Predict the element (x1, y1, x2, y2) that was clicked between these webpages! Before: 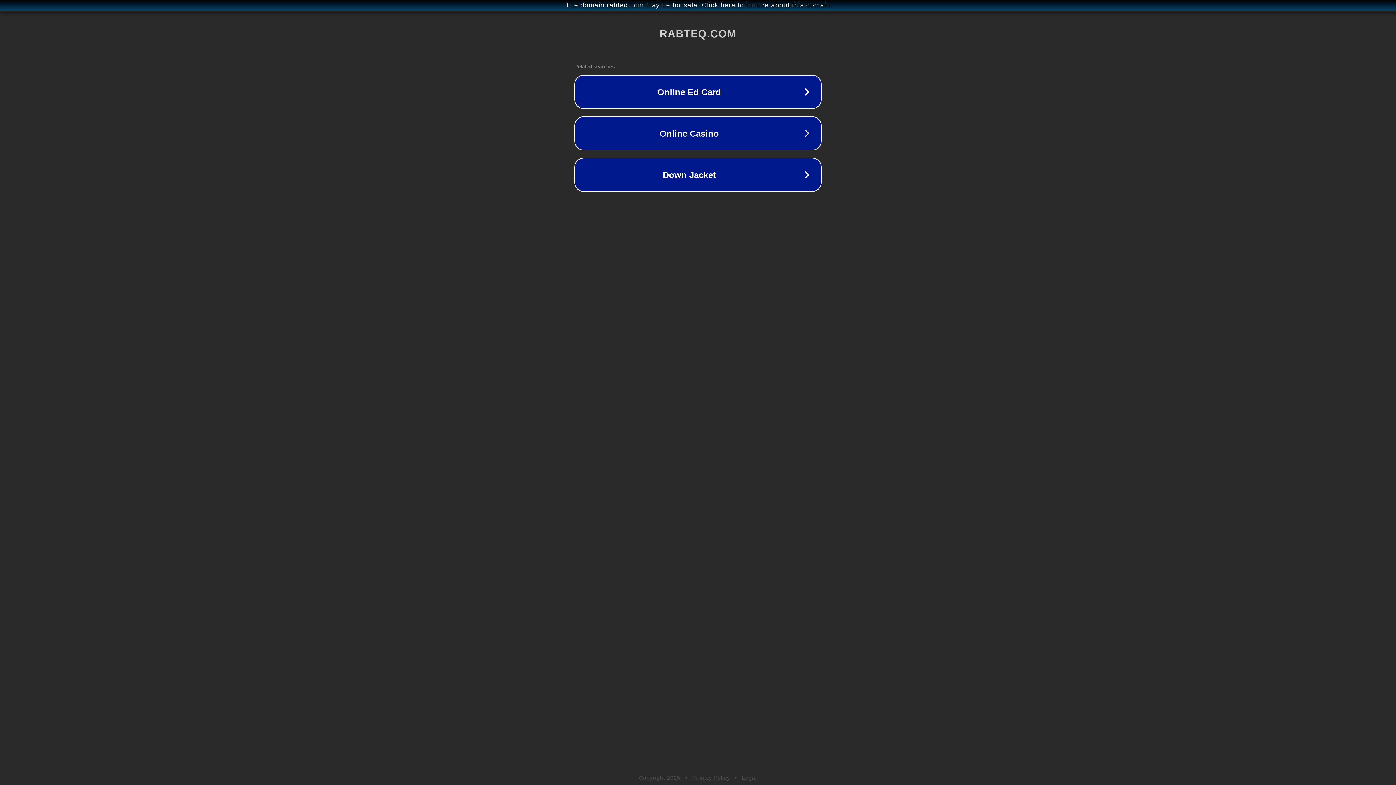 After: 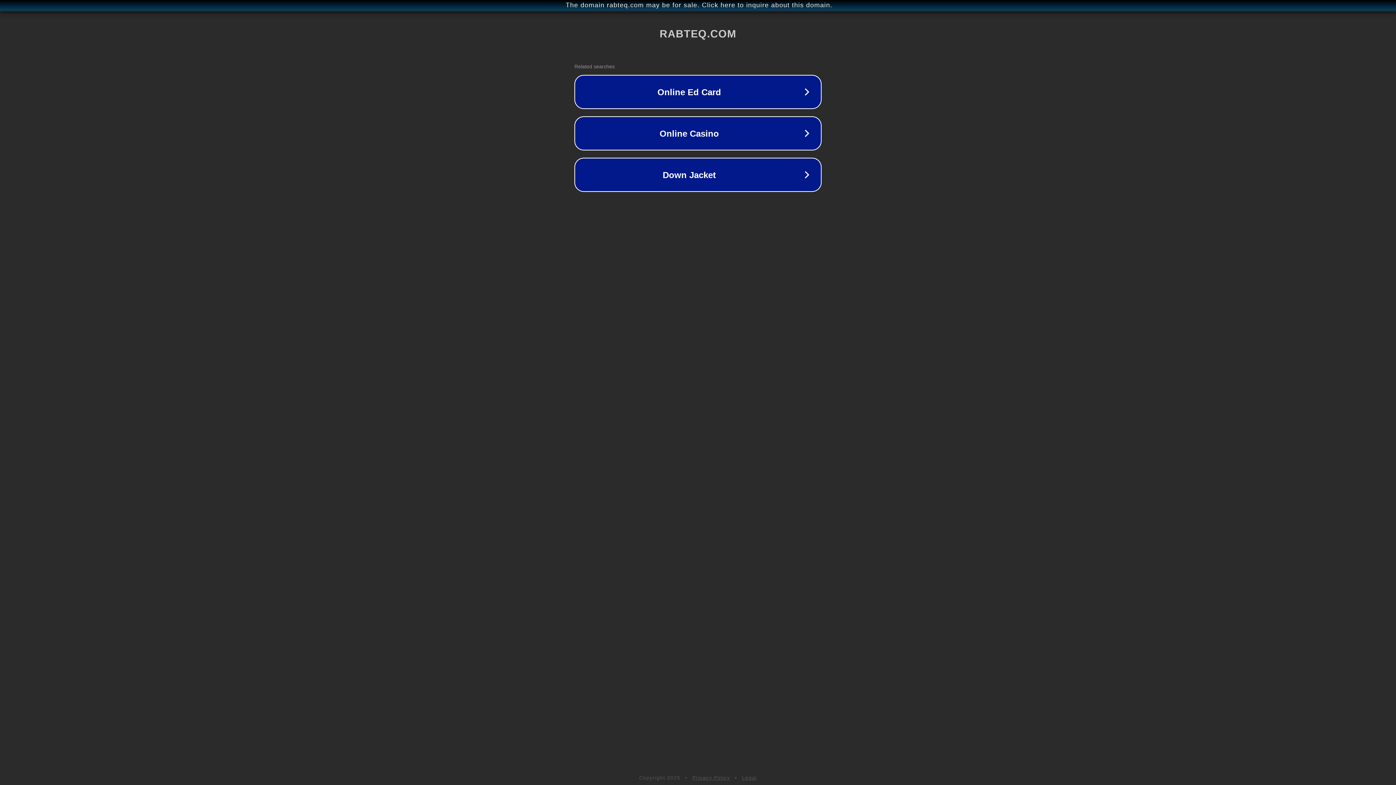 Action: bbox: (742, 775, 757, 781) label: Legal